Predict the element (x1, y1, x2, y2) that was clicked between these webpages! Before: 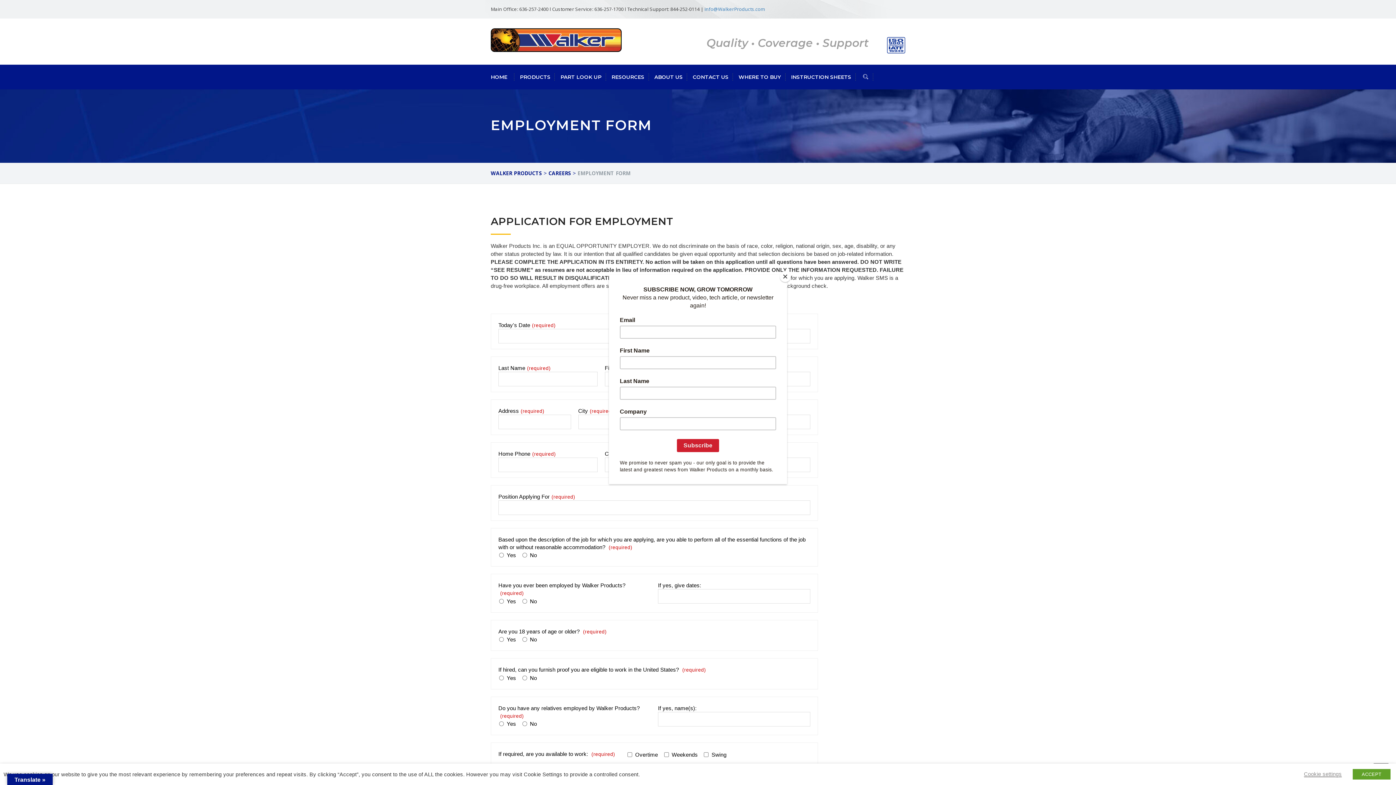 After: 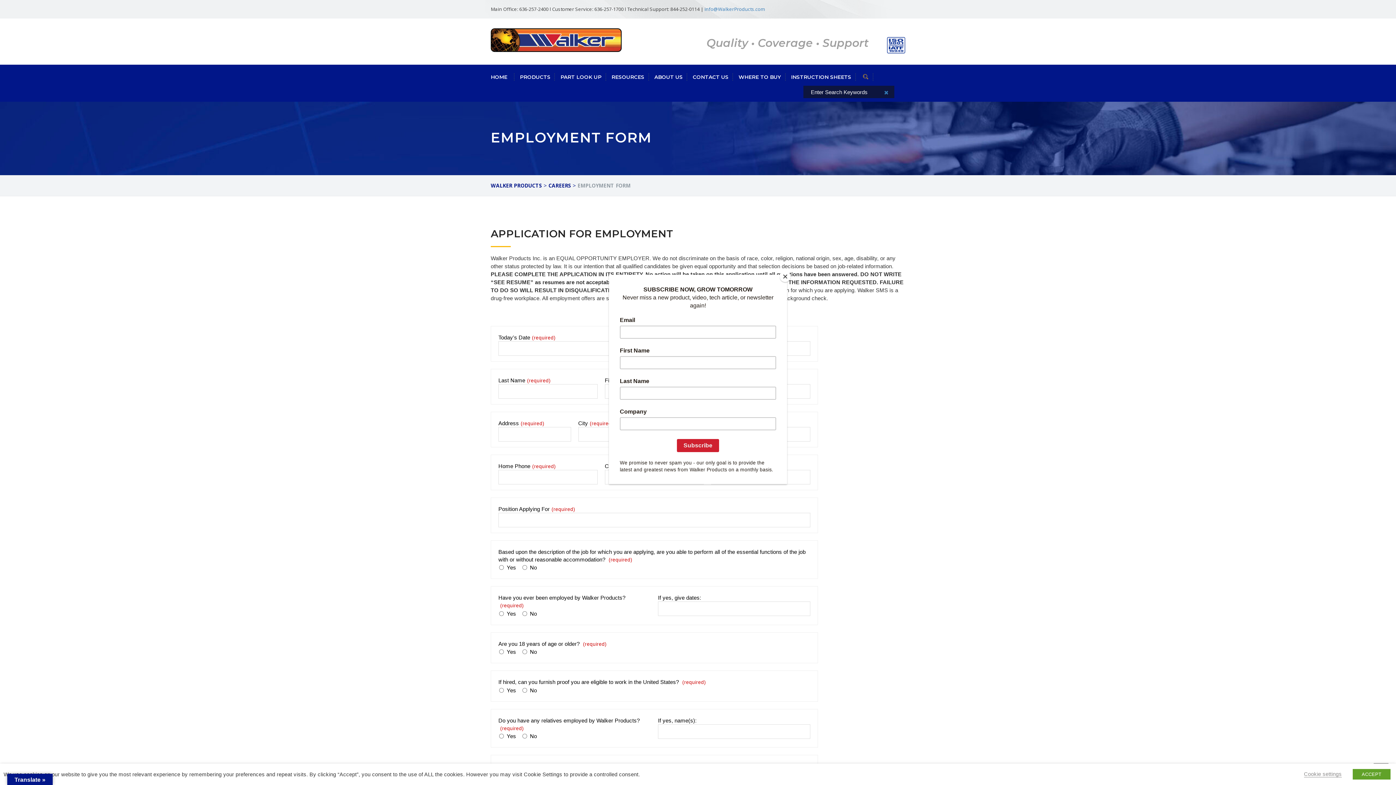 Action: bbox: (857, 73, 873, 80)